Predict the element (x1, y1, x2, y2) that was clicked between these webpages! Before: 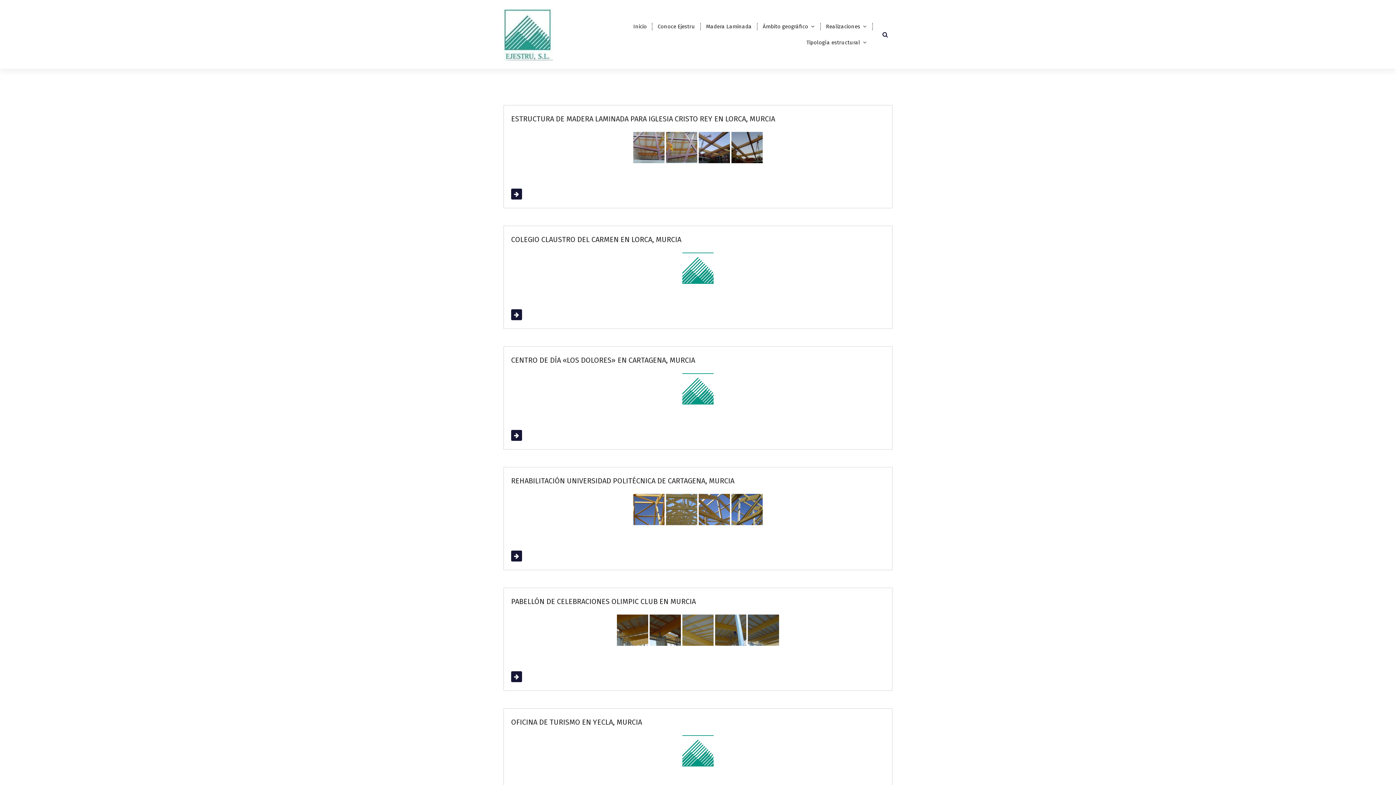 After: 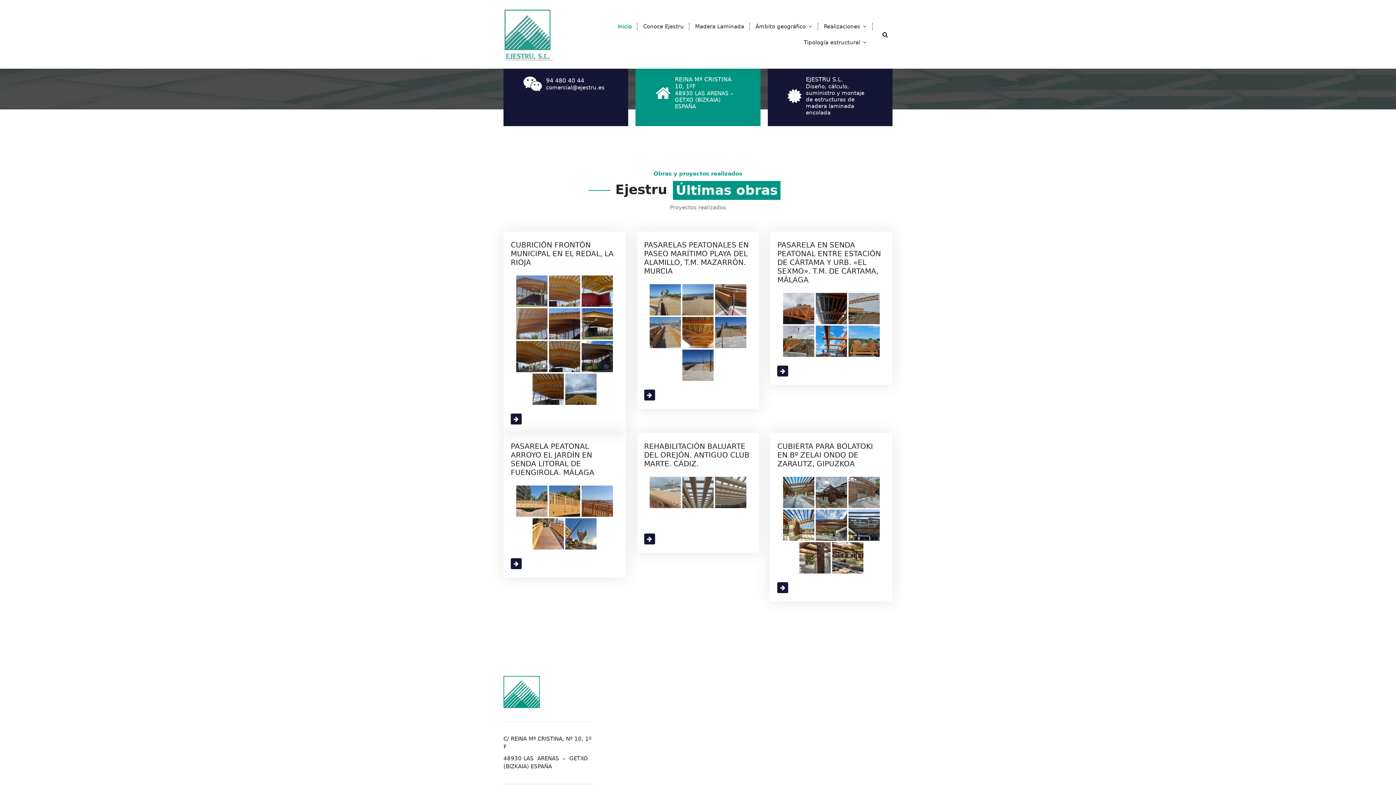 Action: label: Inicio bbox: (627, 18, 652, 34)